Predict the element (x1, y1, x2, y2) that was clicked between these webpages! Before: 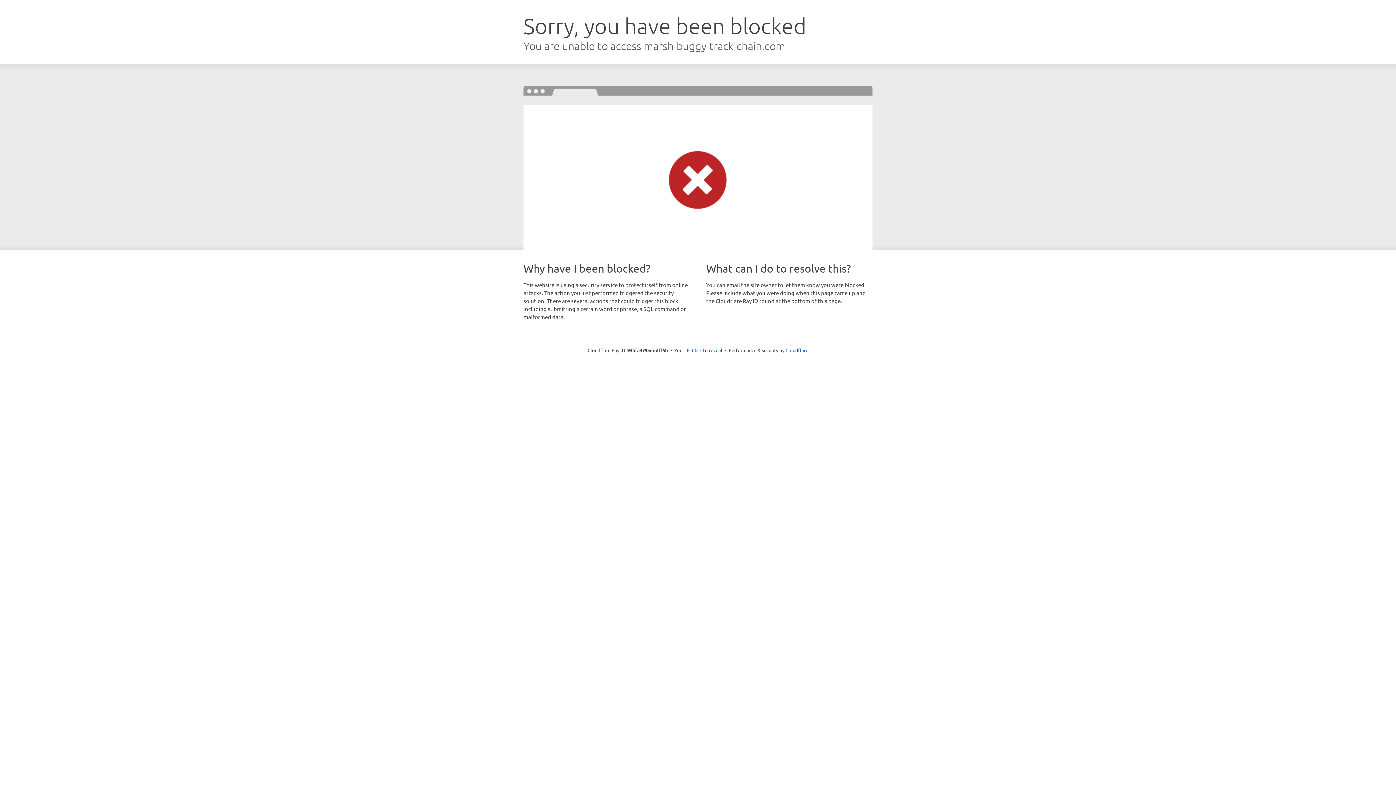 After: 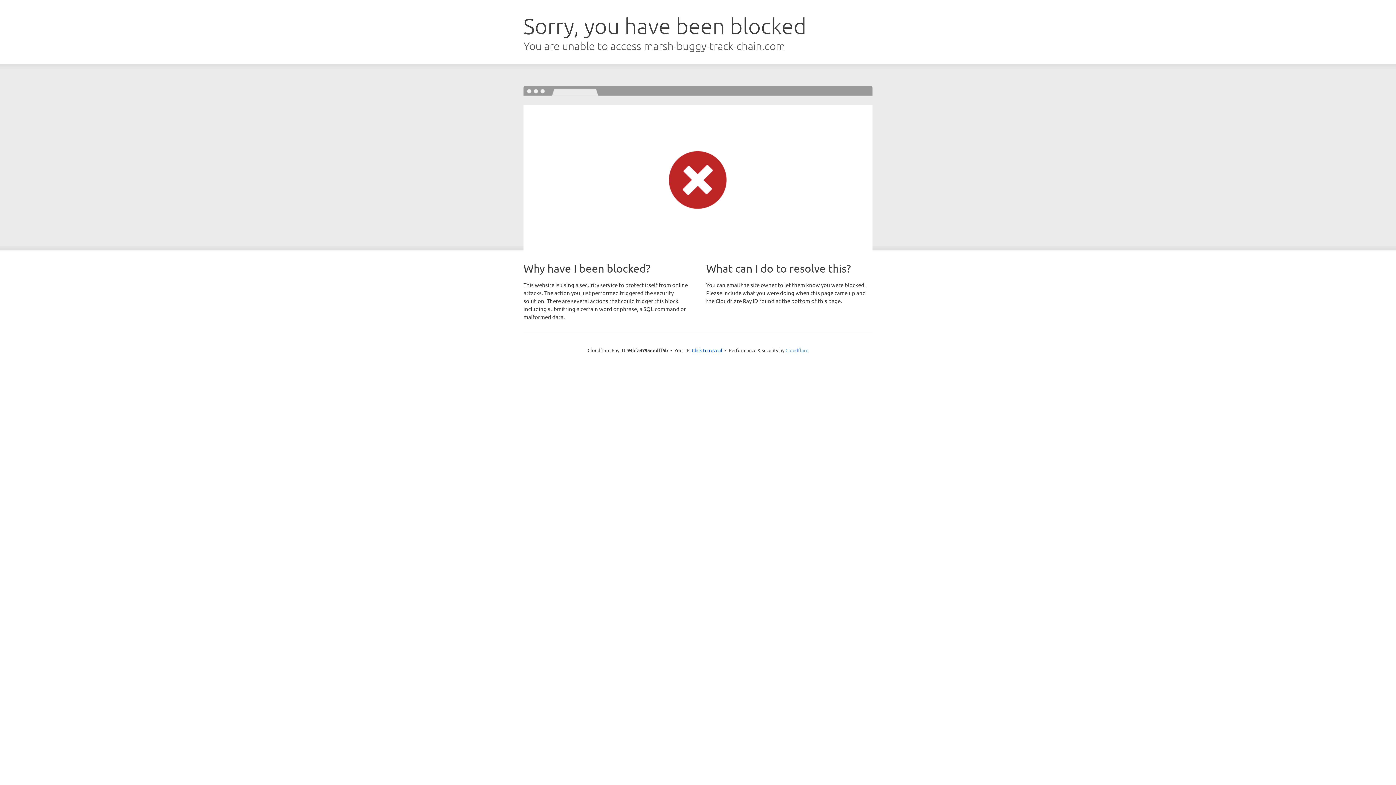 Action: label: Cloudflare bbox: (785, 347, 808, 353)